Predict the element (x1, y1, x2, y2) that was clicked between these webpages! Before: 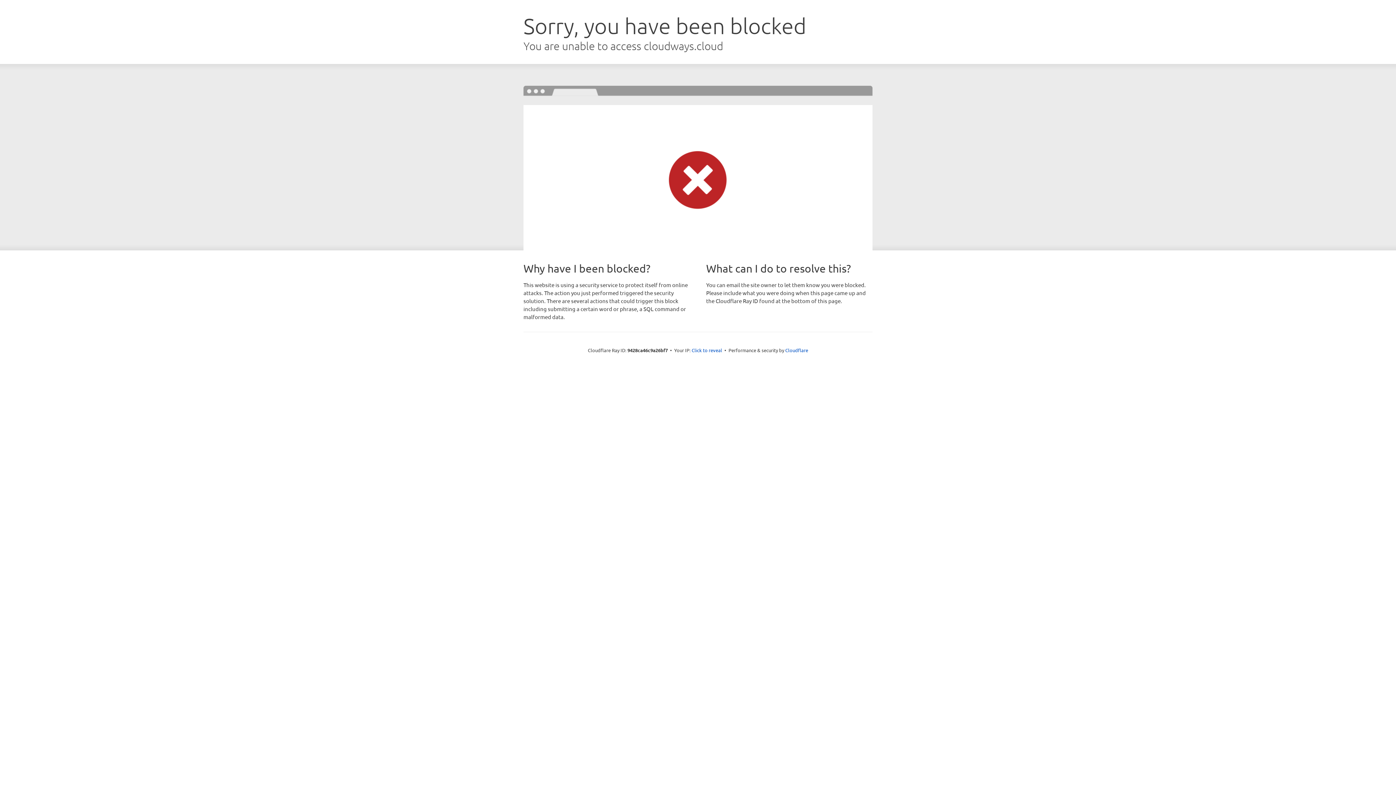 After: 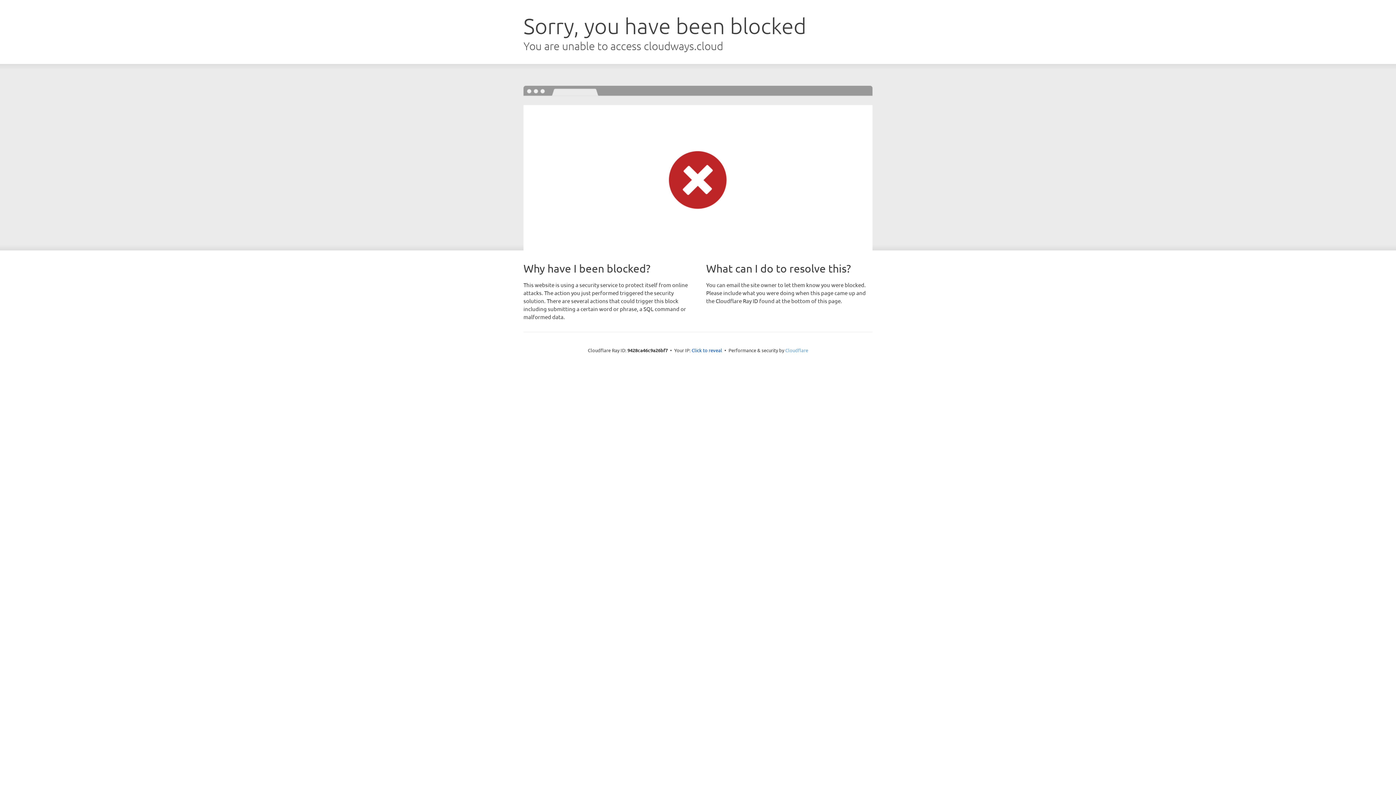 Action: label: Cloudflare bbox: (785, 347, 808, 353)